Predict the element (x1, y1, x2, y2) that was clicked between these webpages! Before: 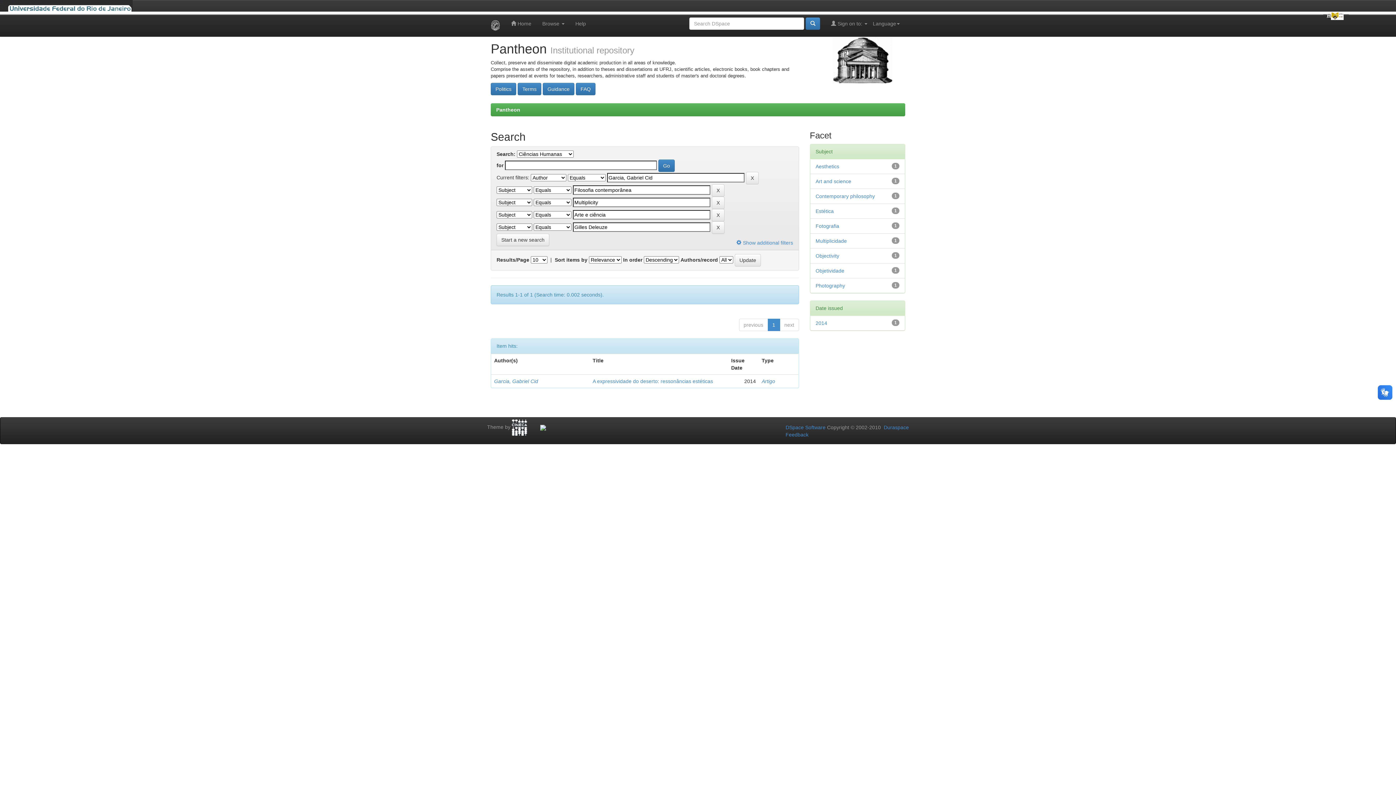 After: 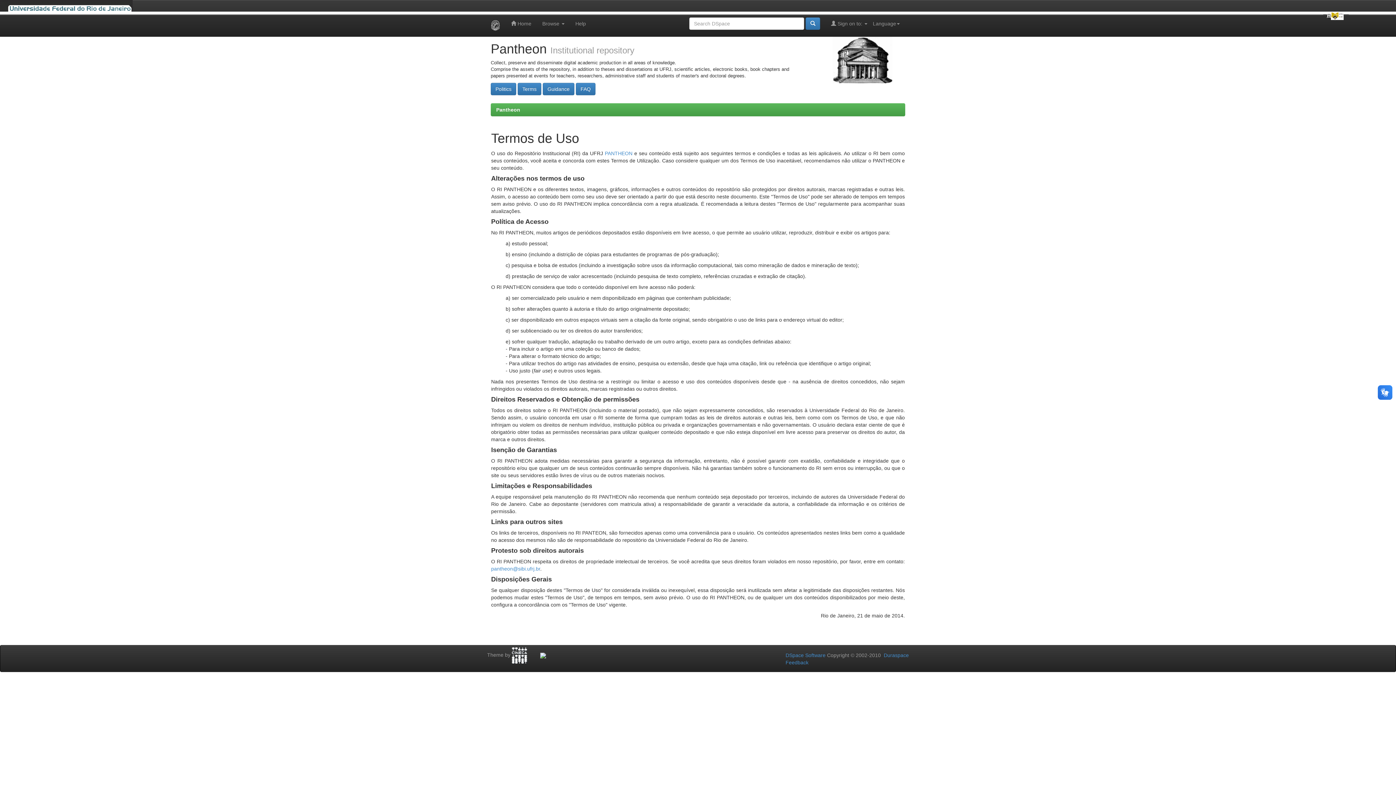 Action: bbox: (517, 82, 541, 95) label: Terms